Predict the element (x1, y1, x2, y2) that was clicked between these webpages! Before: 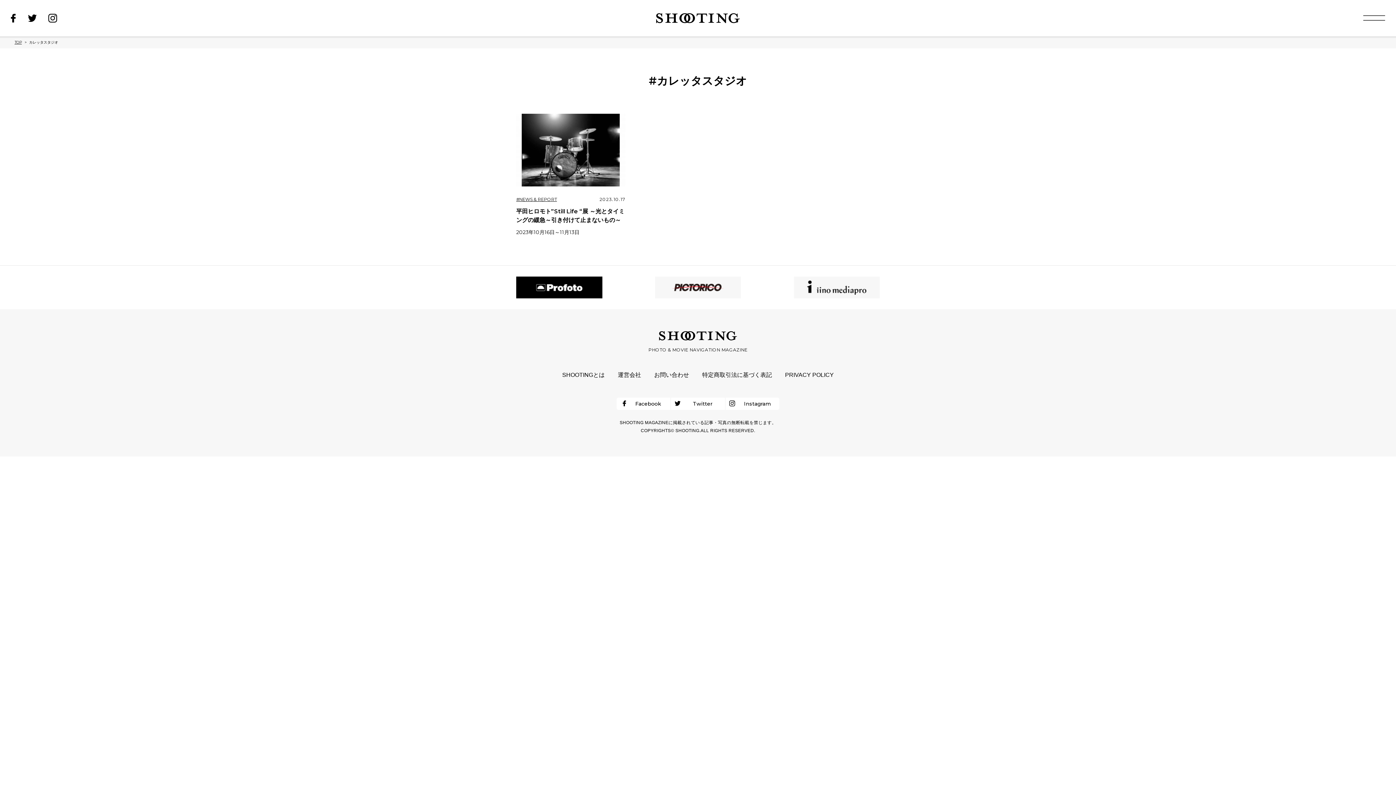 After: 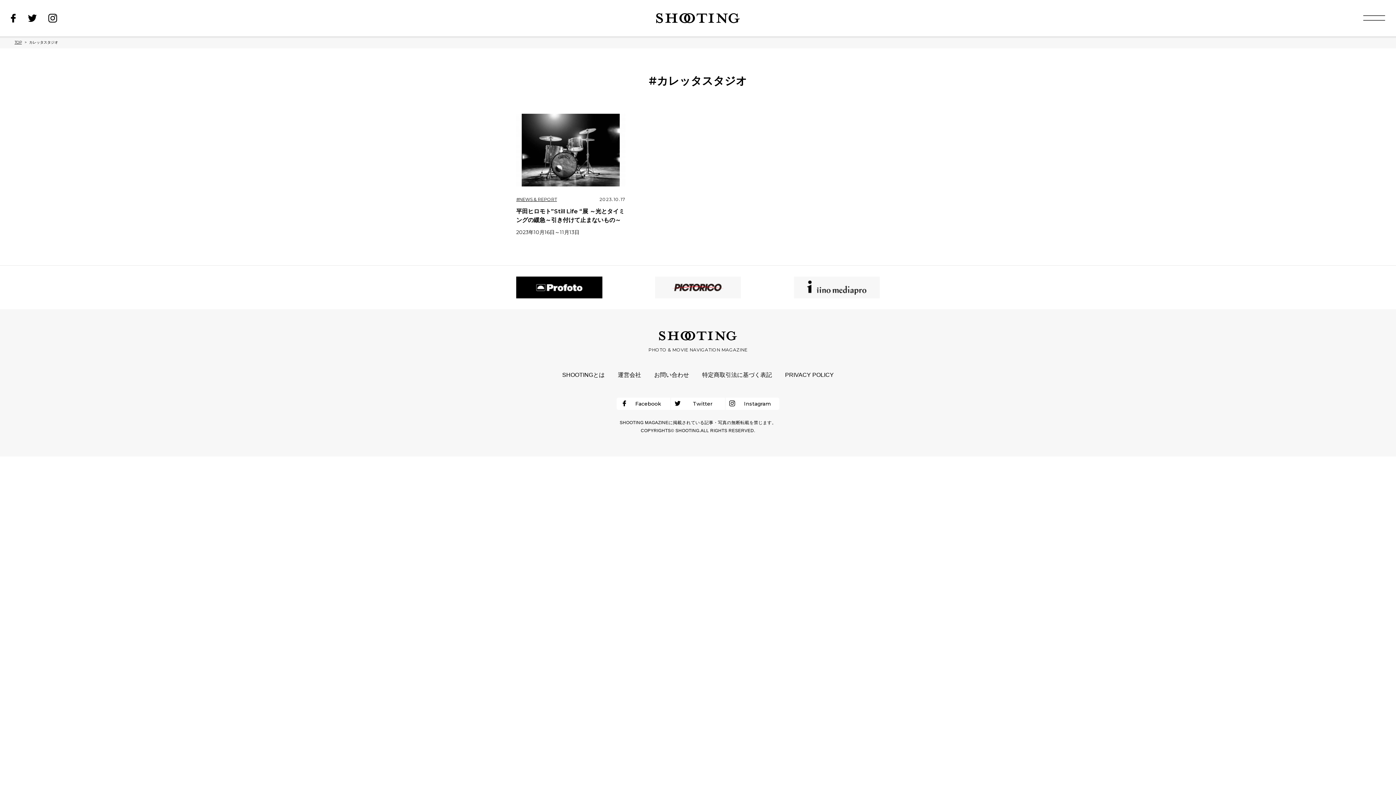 Action: label: Facebook bbox: (616, 397, 670, 410)